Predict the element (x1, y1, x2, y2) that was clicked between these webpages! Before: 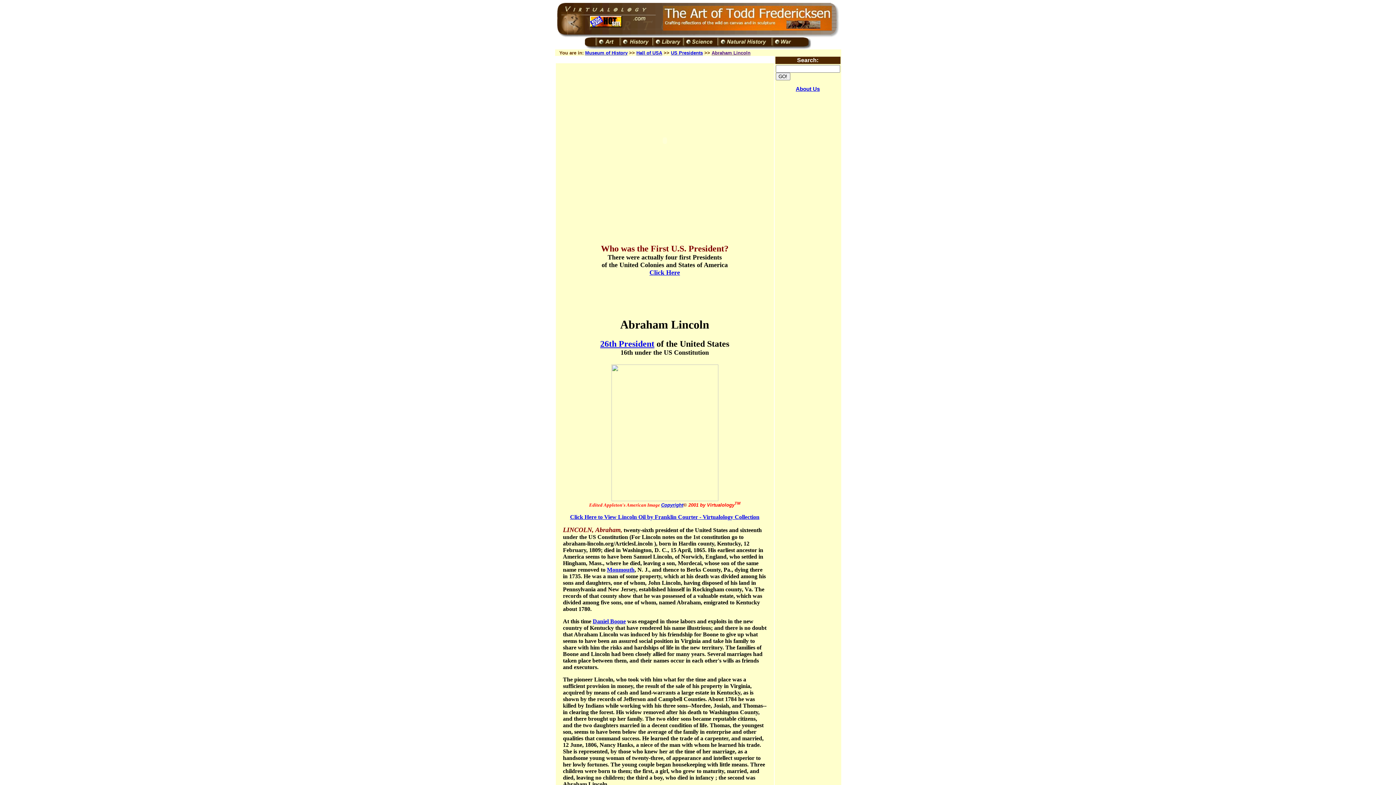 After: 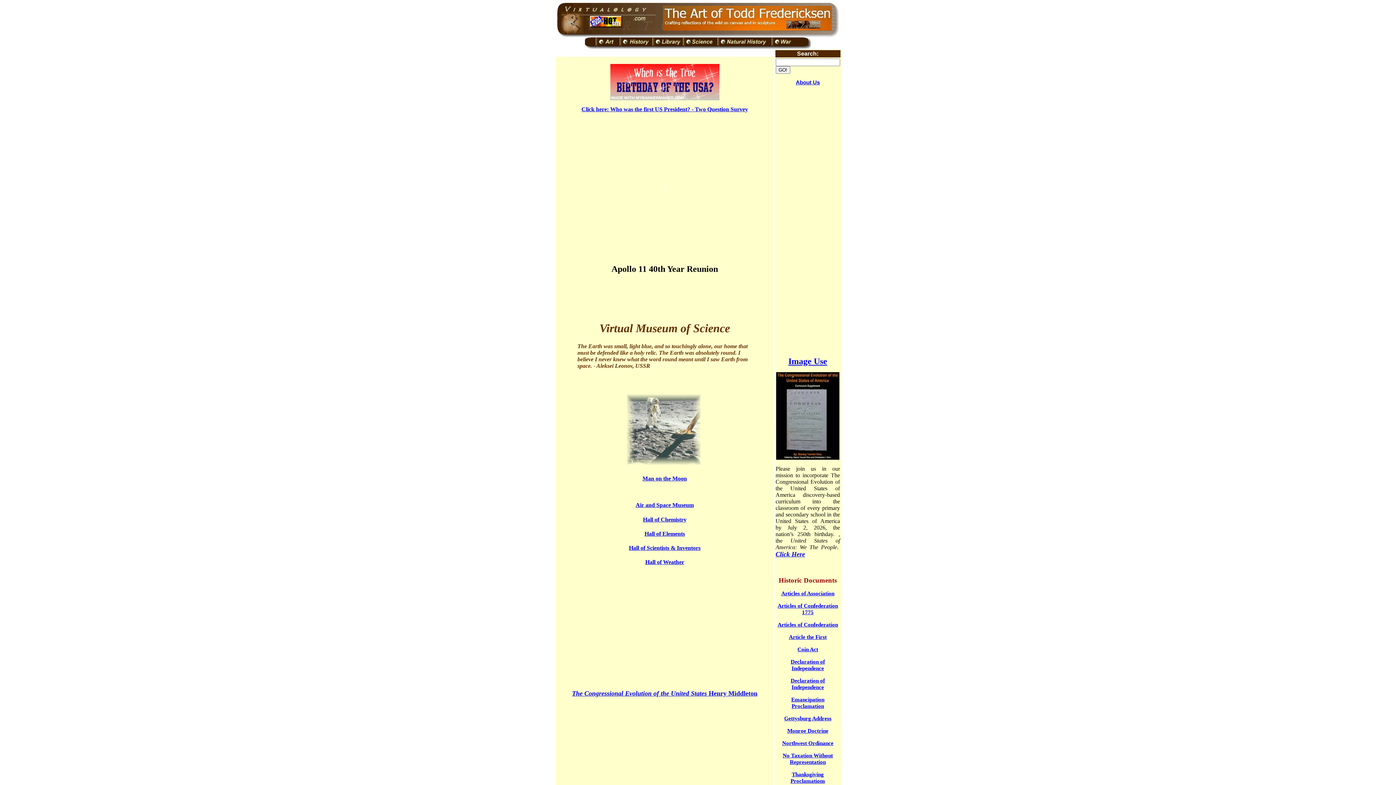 Action: bbox: (682, 44, 717, 50)